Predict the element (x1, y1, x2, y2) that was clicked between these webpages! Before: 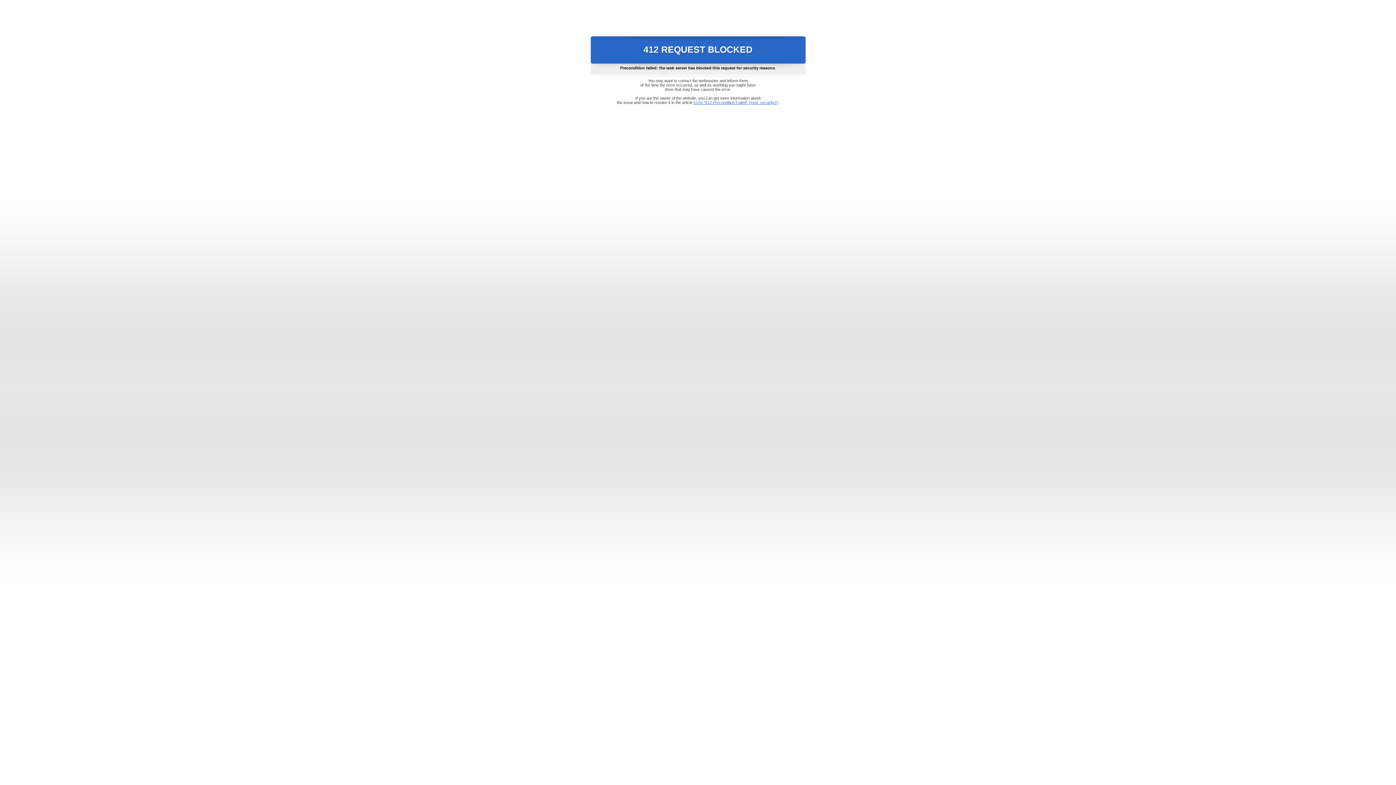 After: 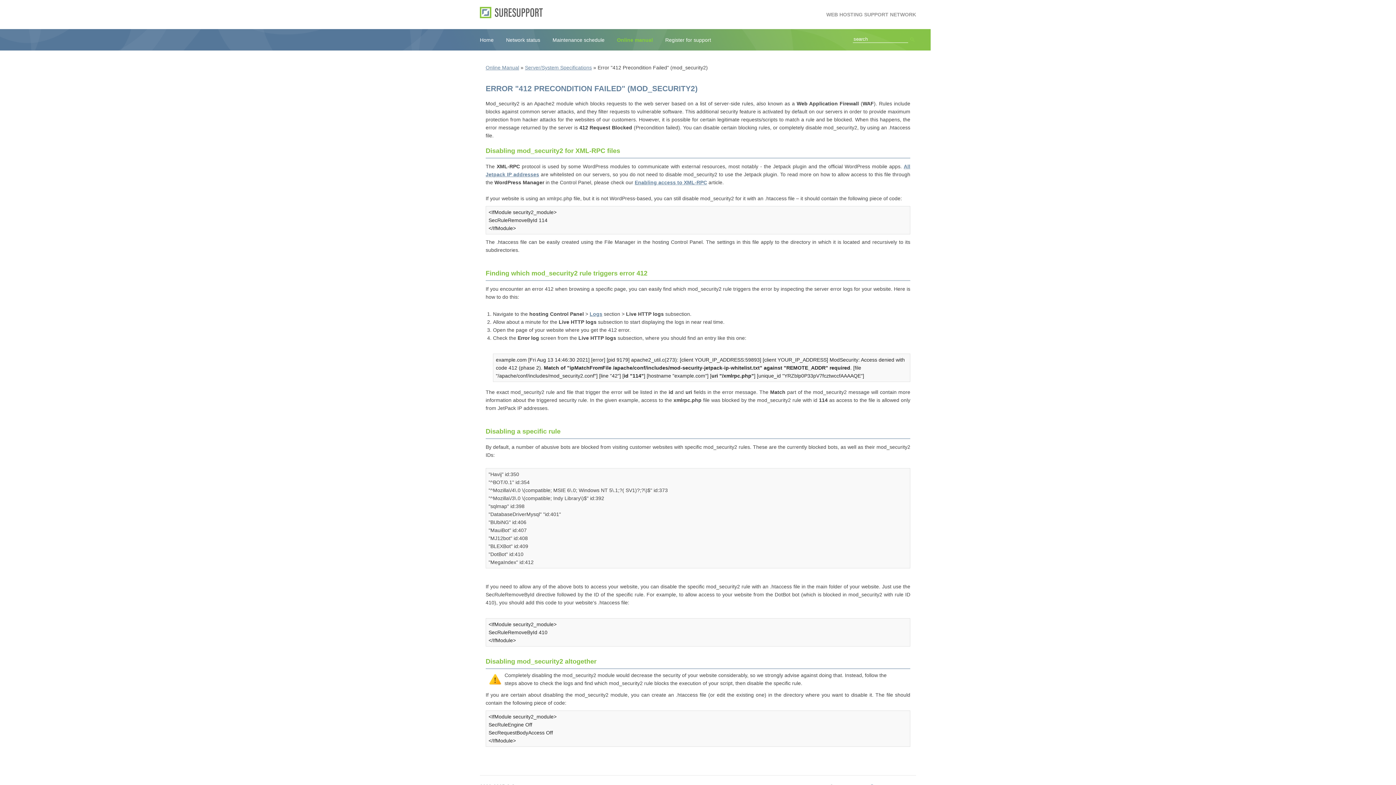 Action: bbox: (693, 100, 778, 104) label: Error "412 Precondition Failed" (mod_security2)